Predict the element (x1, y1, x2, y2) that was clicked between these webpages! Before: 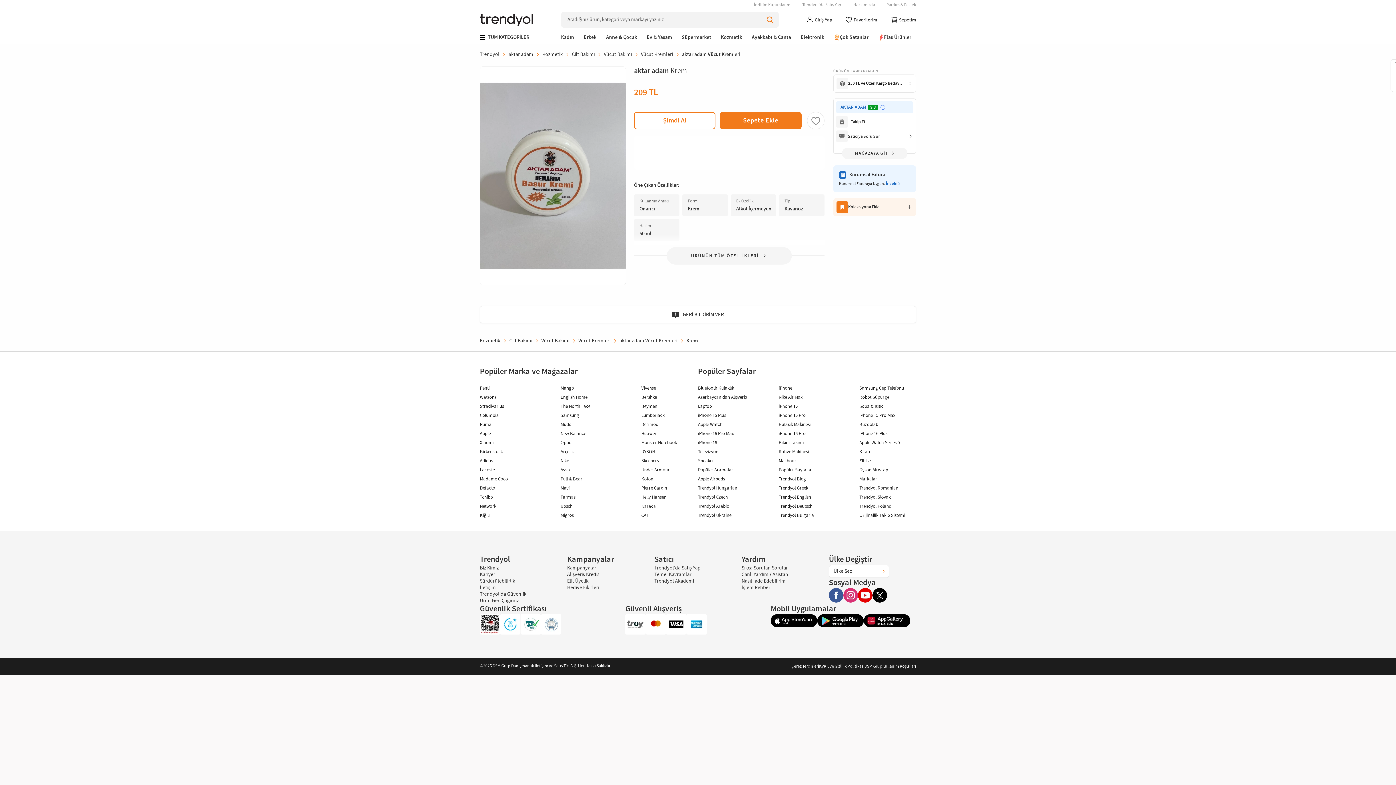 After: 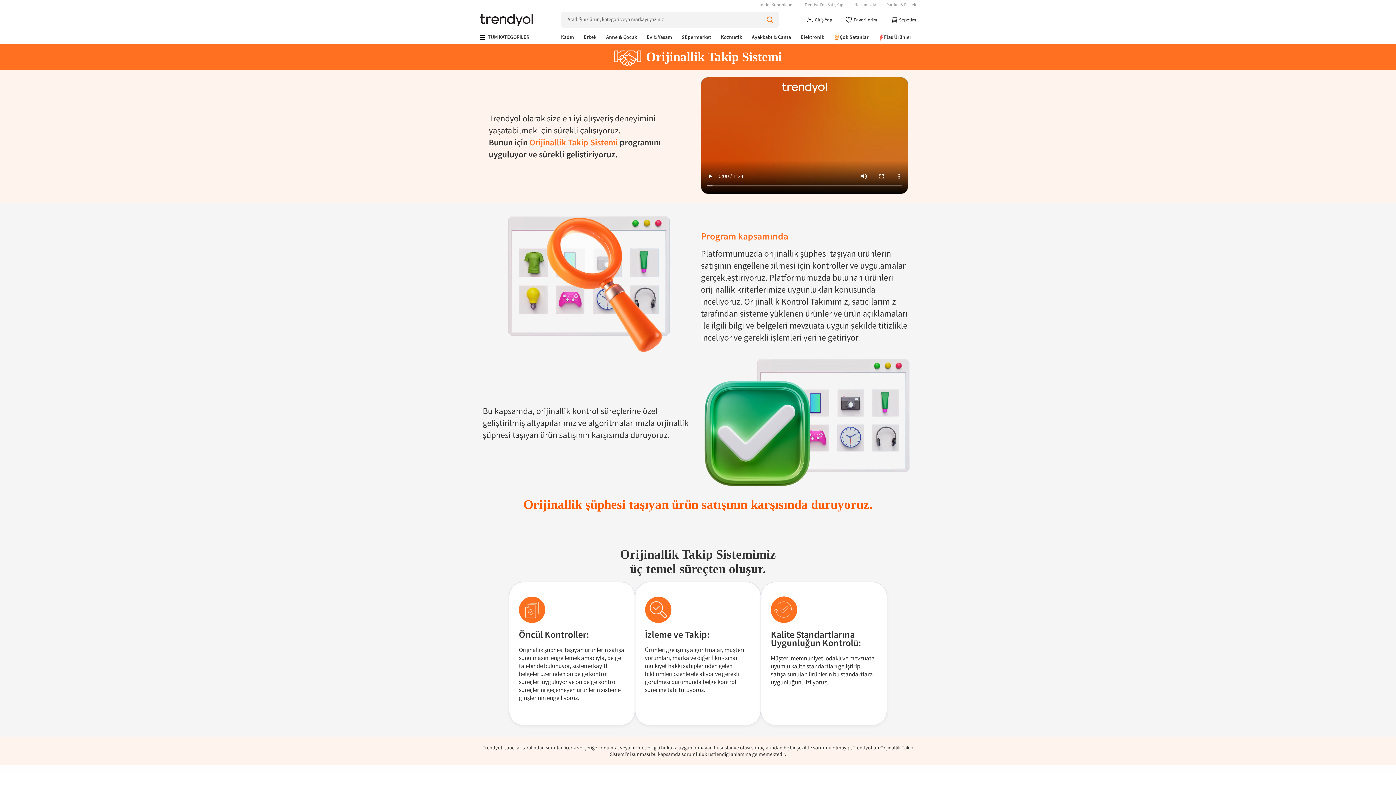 Action: label: Orijinallik Takip Sistemi bbox: (859, 512, 905, 518)